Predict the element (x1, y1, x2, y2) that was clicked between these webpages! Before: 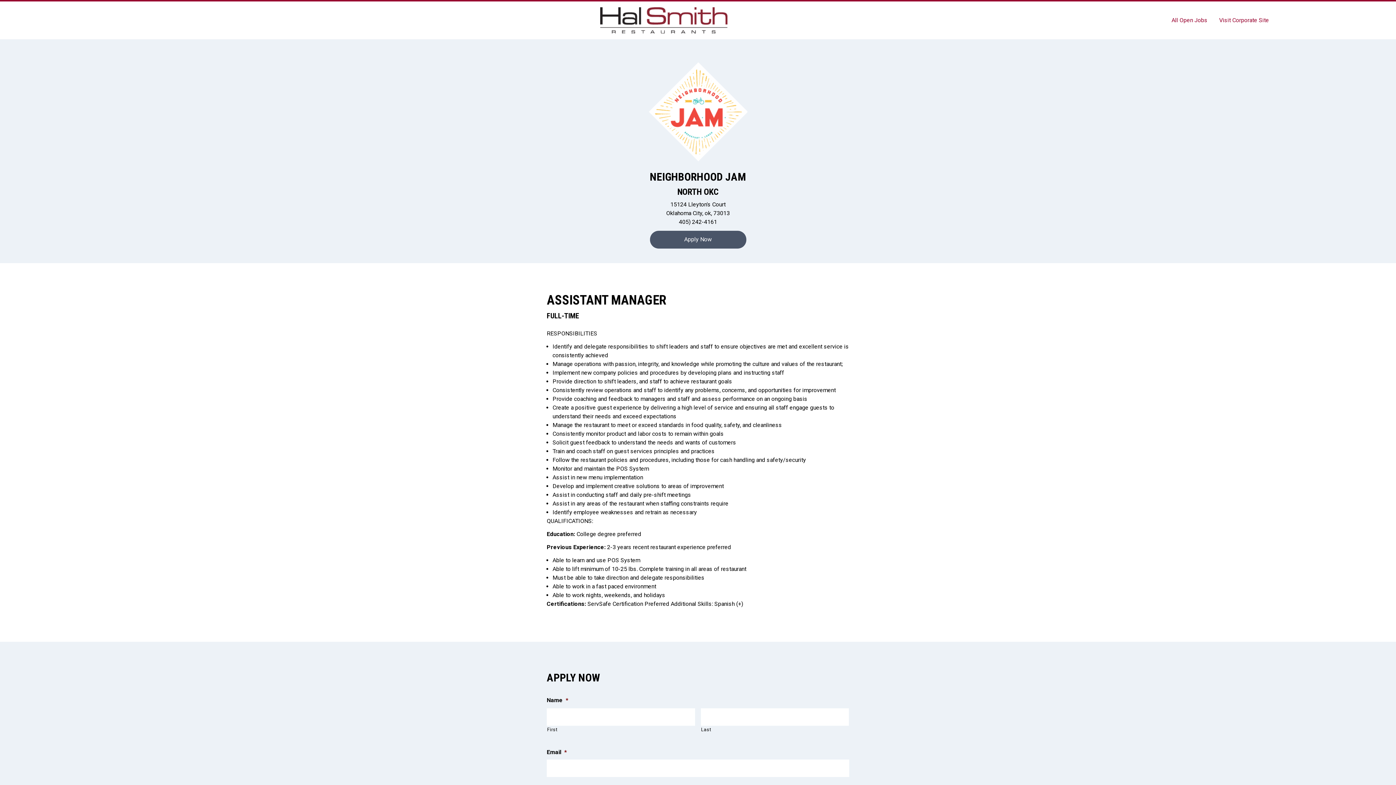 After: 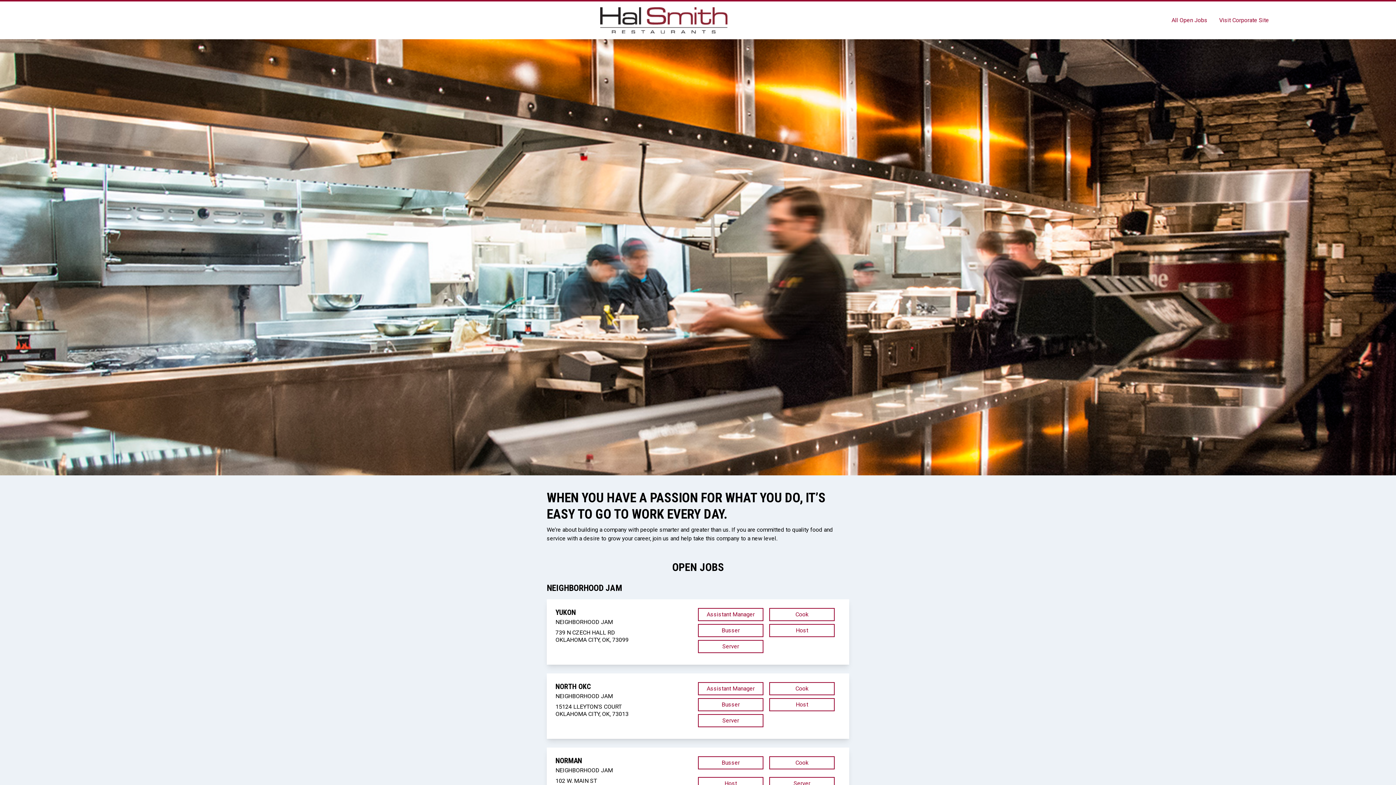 Action: label: All Open Jobs bbox: (1166, 13, 1213, 27)